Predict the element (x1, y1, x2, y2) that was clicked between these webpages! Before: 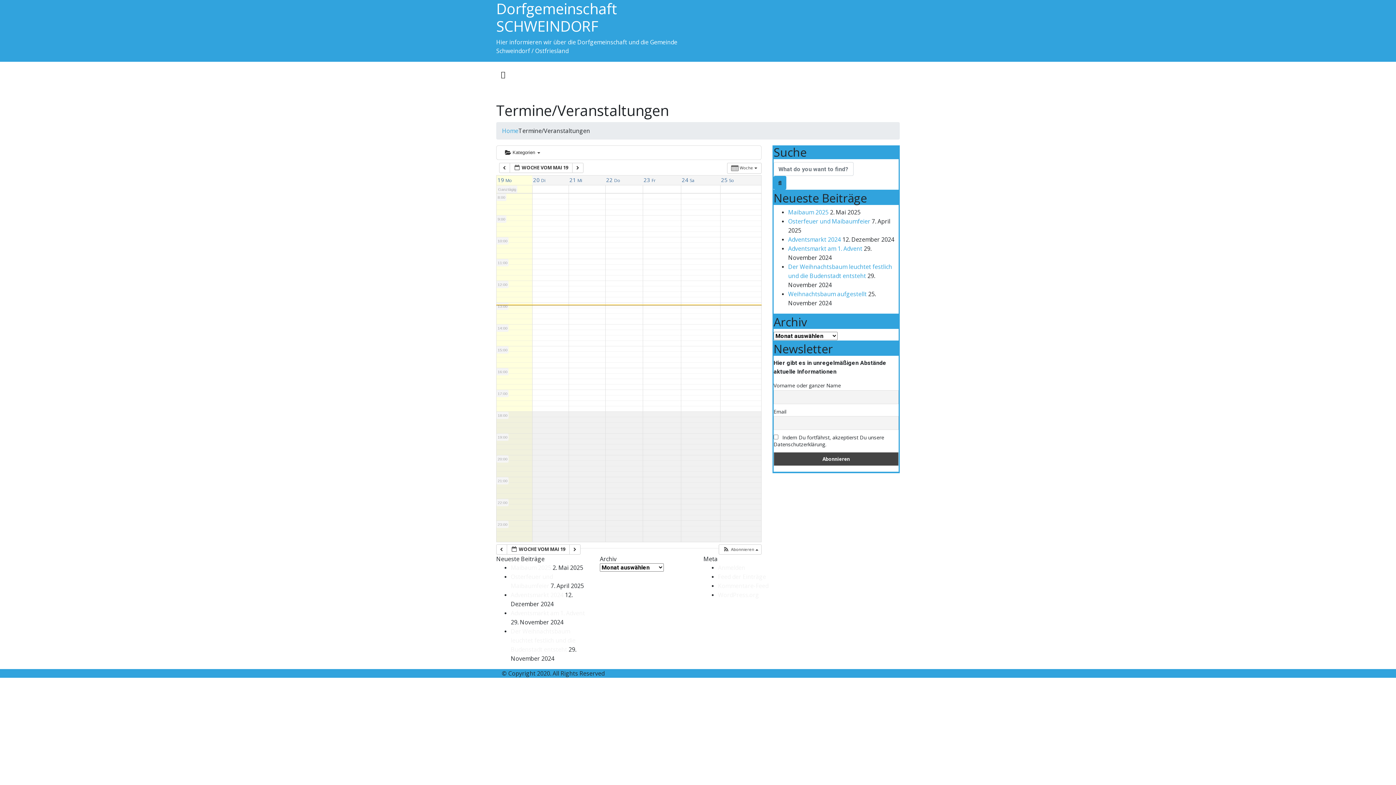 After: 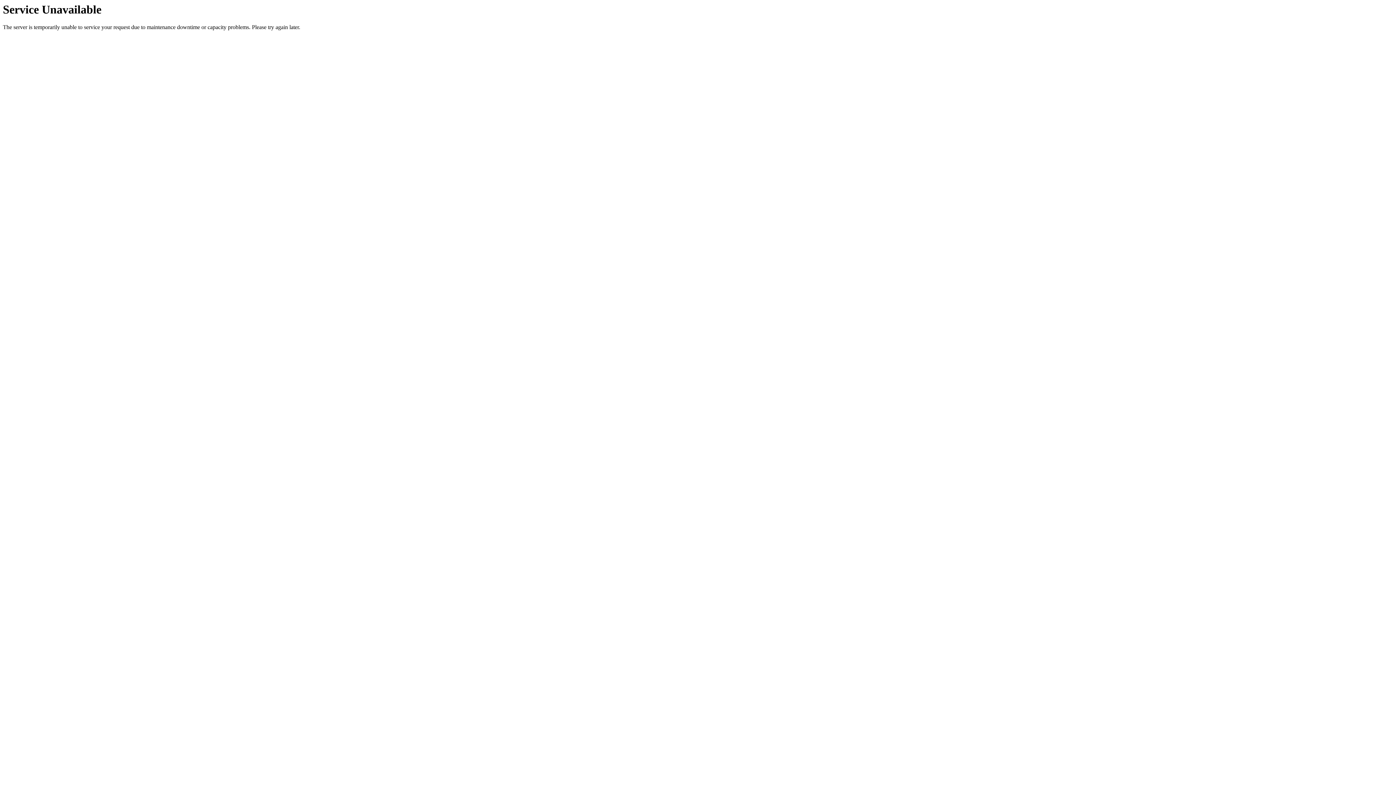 Action: bbox: (510, 591, 563, 599) label: Adventsmarkt 2024